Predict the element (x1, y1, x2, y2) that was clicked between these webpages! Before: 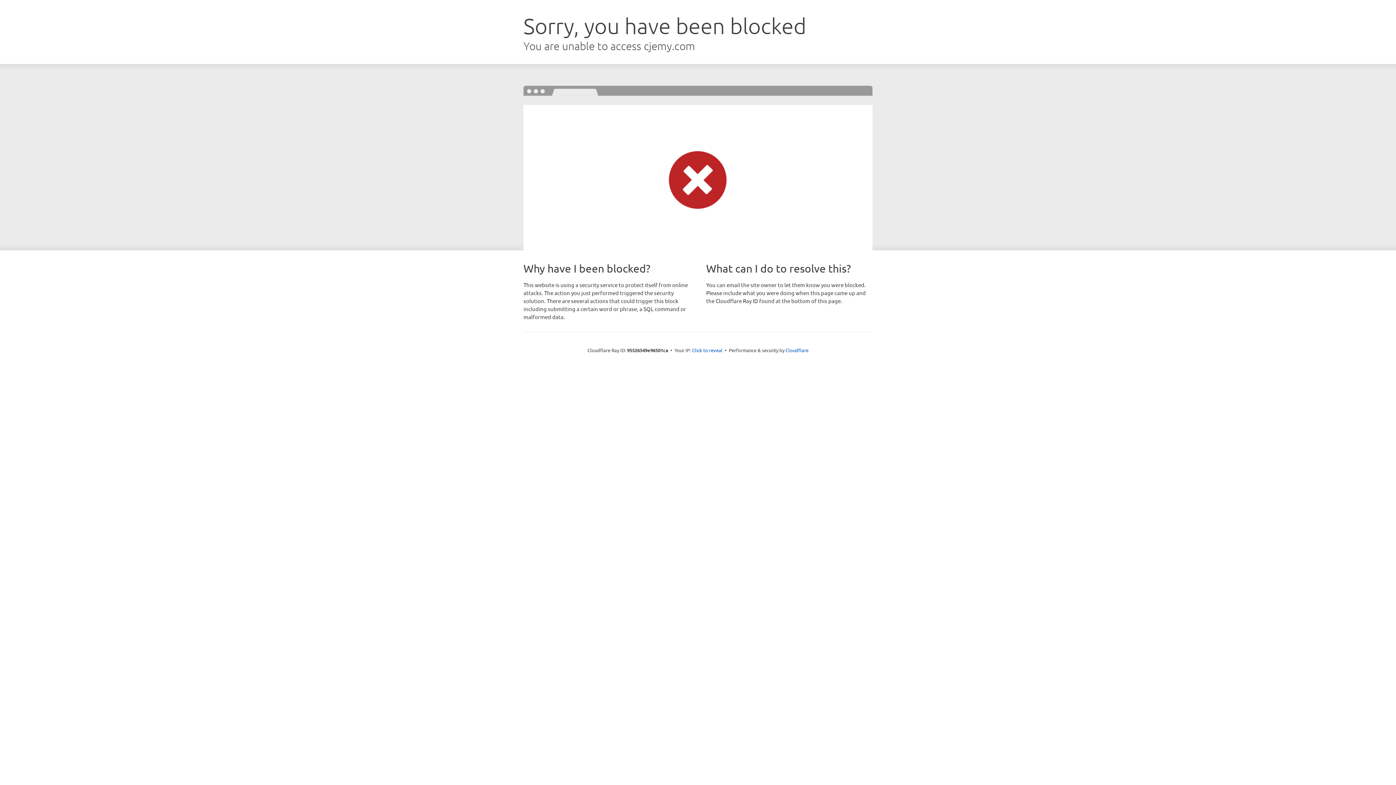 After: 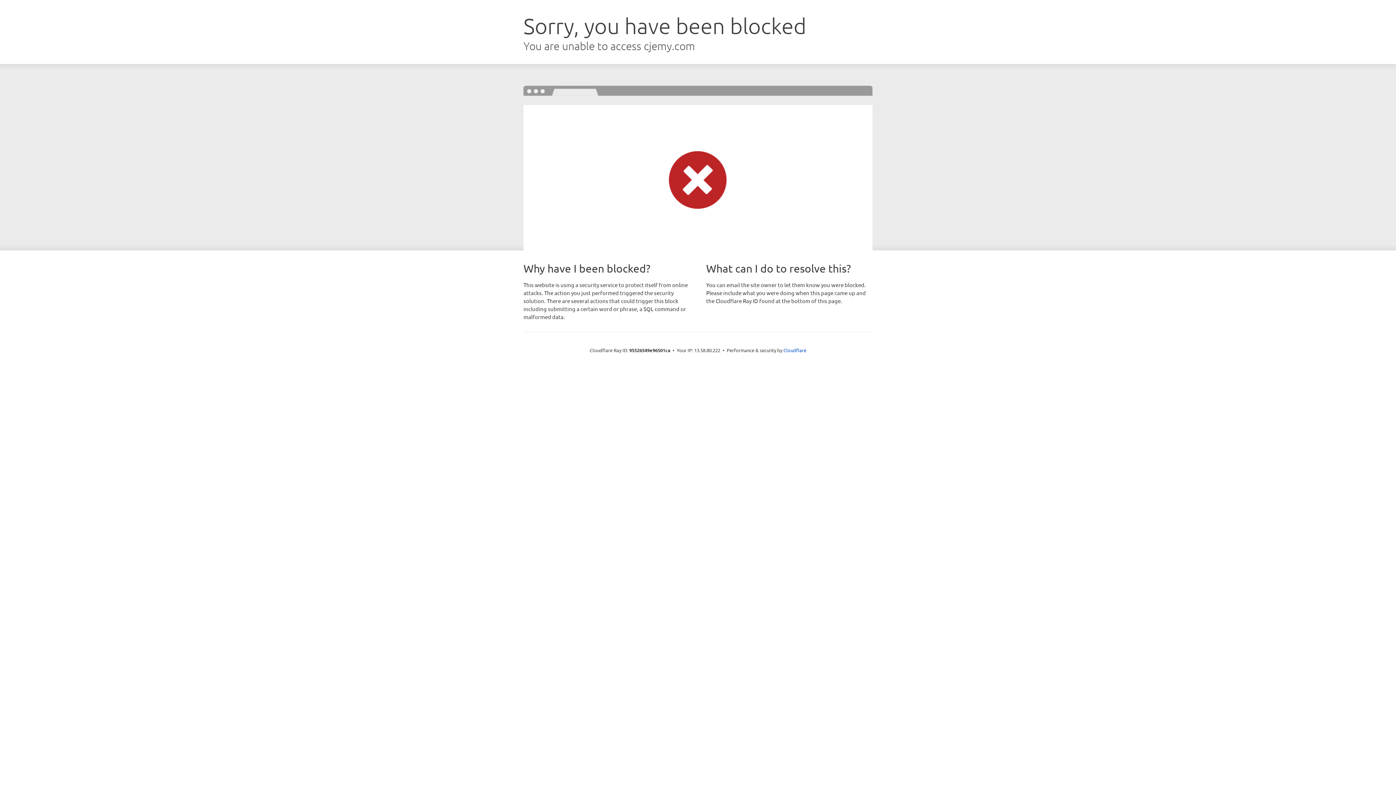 Action: bbox: (692, 346, 722, 353) label: Click to reveal